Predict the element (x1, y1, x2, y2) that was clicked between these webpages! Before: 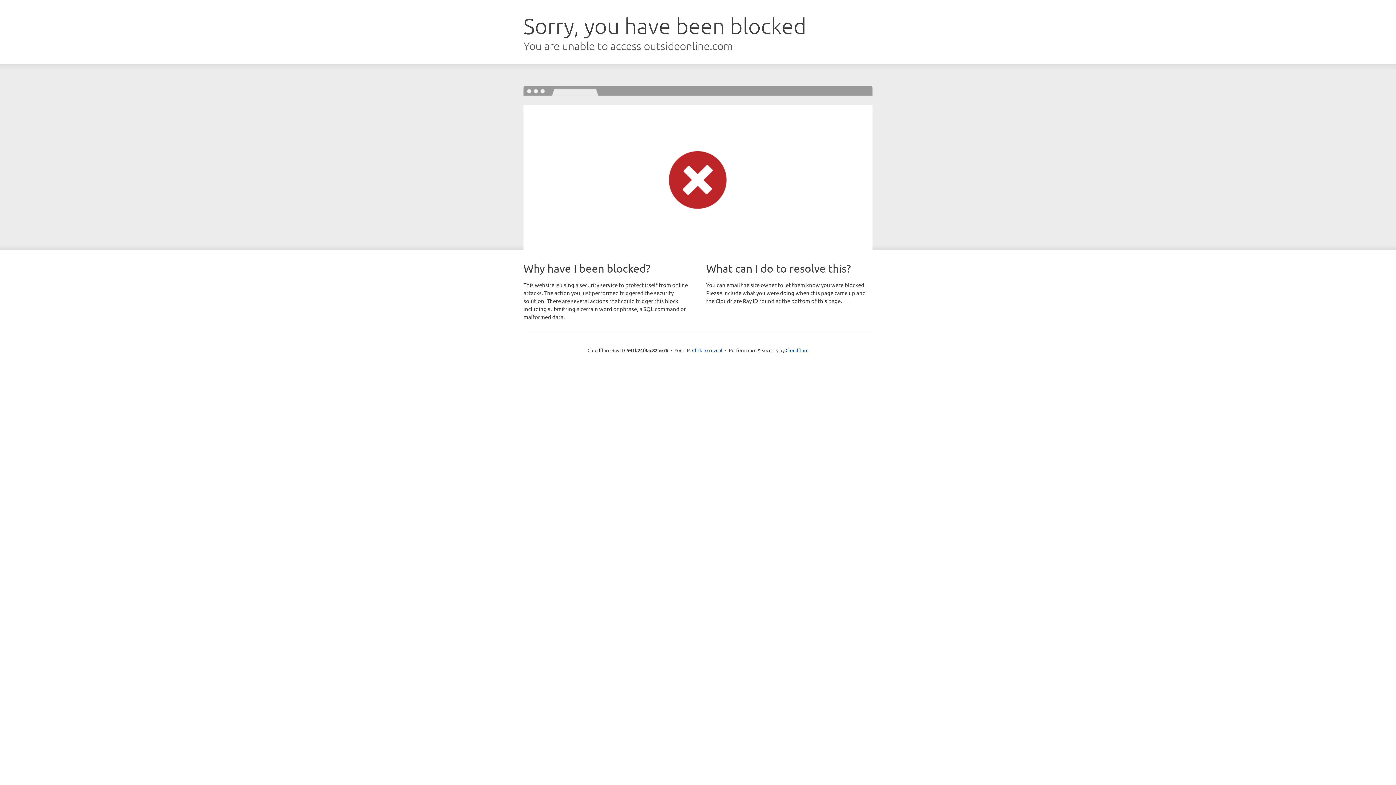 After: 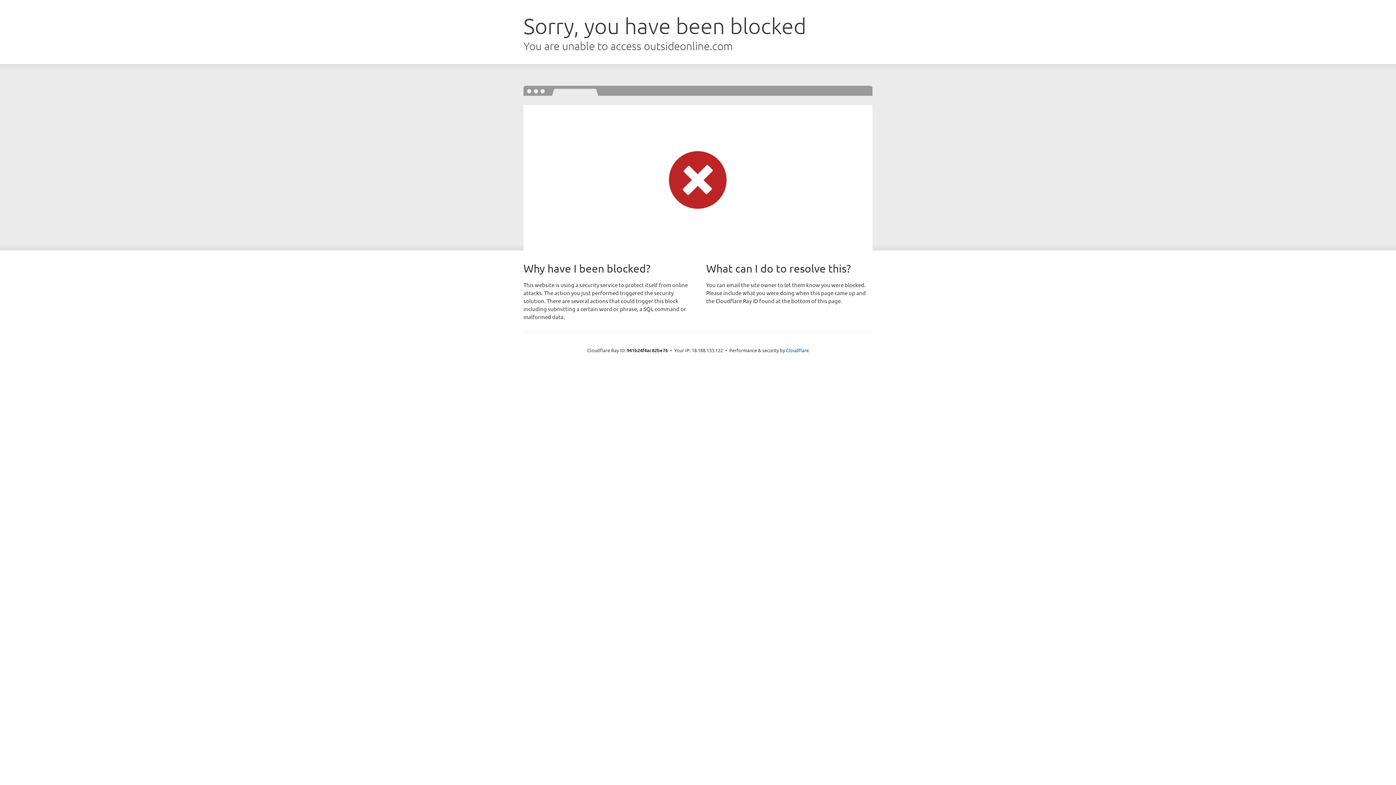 Action: label: Click to reveal bbox: (692, 346, 722, 353)